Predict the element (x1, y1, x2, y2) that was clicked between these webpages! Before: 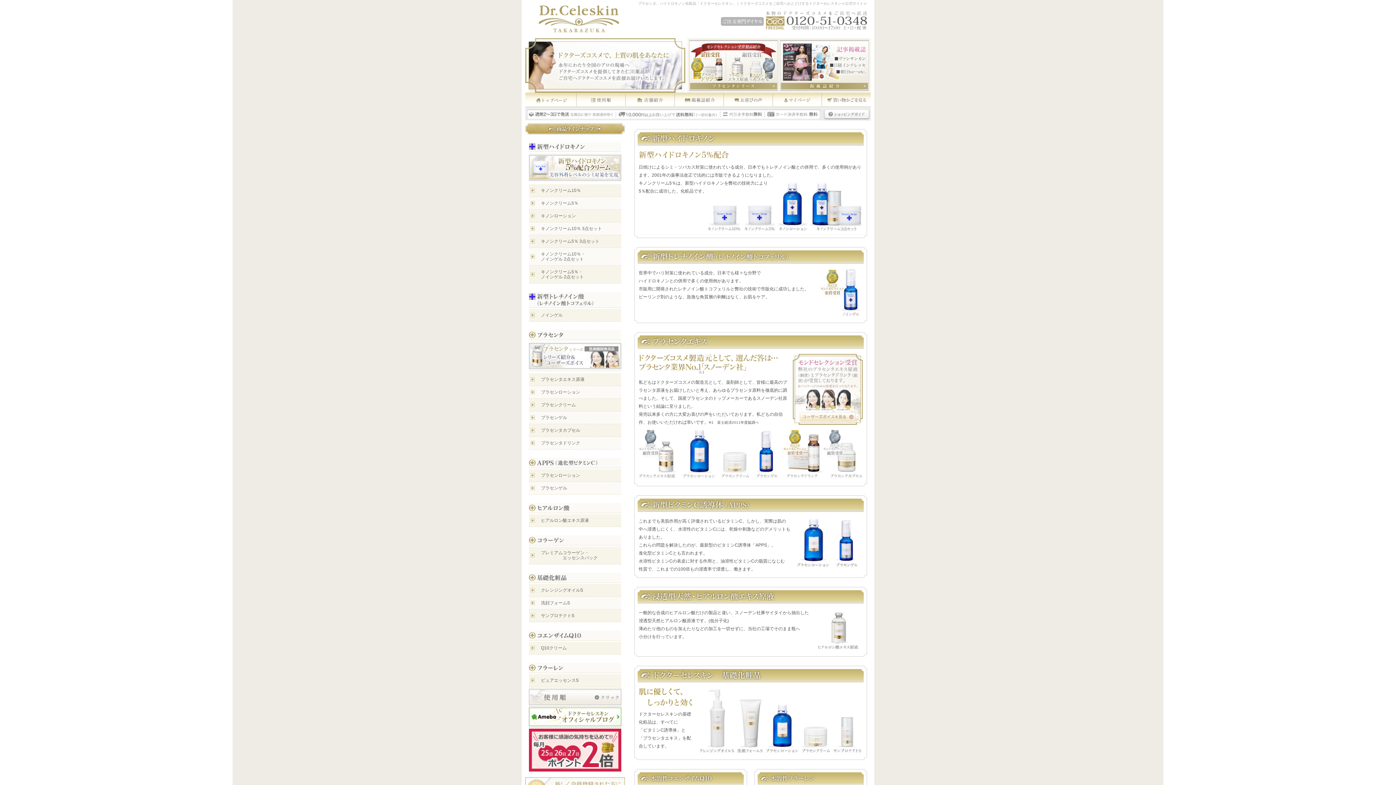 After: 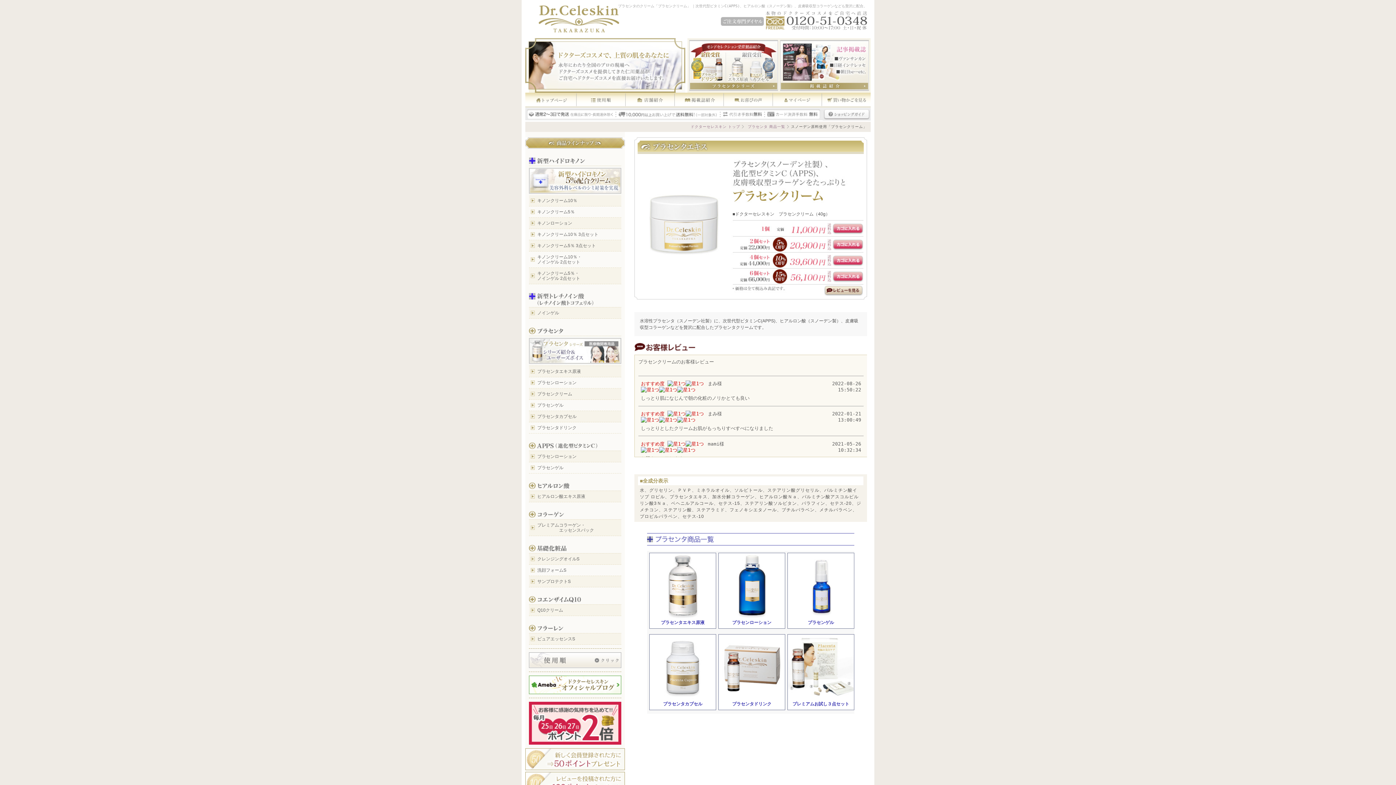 Action: bbox: (720, 451, 750, 481)